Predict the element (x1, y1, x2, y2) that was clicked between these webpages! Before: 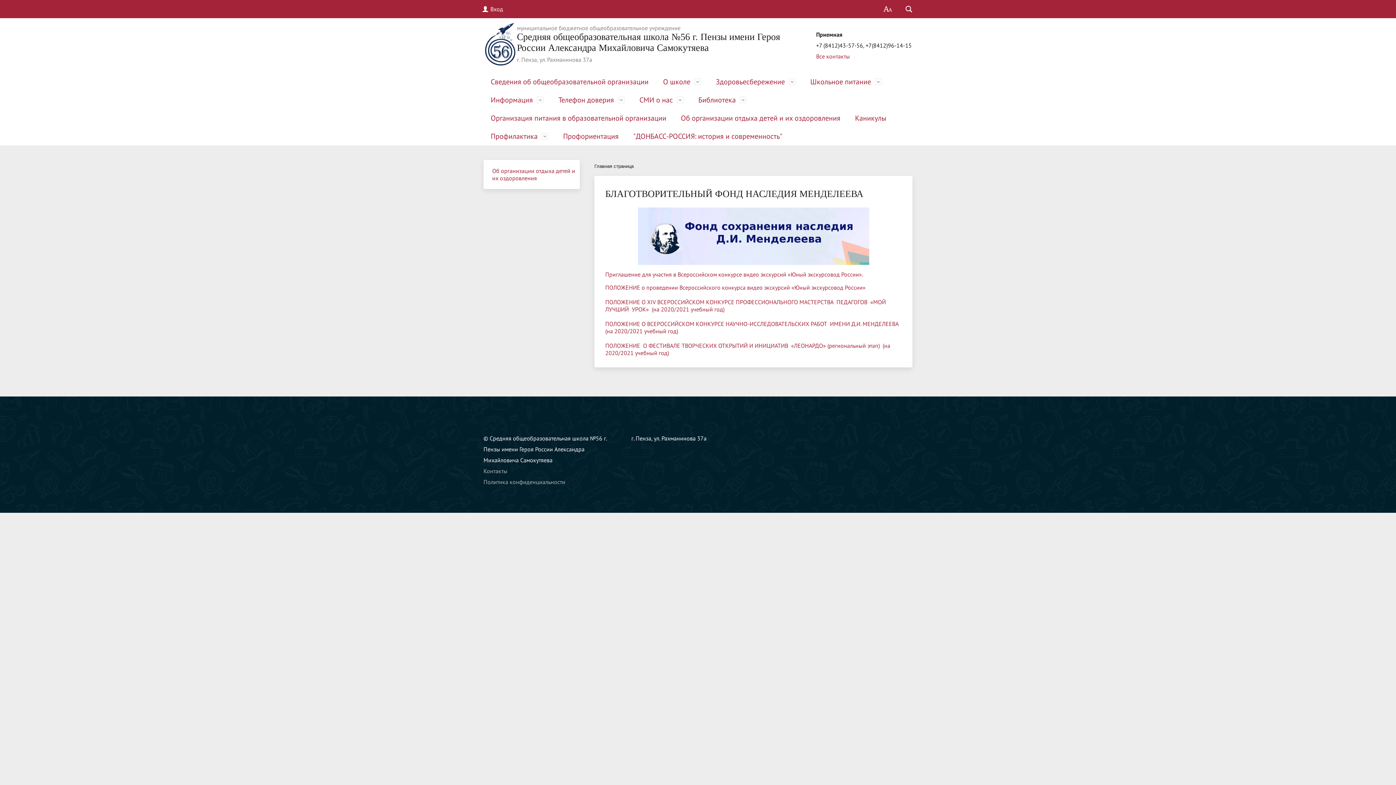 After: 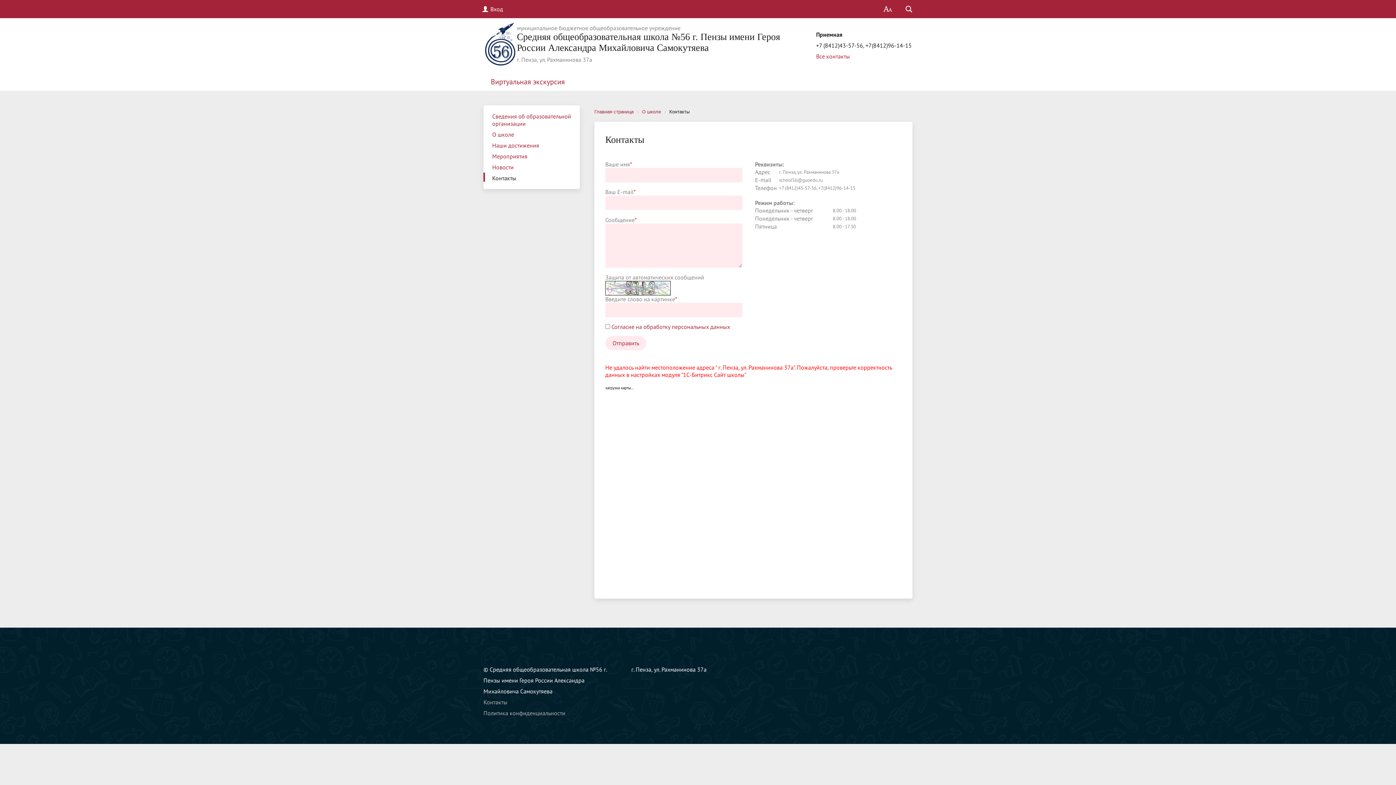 Action: label: Контакты bbox: (483, 467, 507, 475)